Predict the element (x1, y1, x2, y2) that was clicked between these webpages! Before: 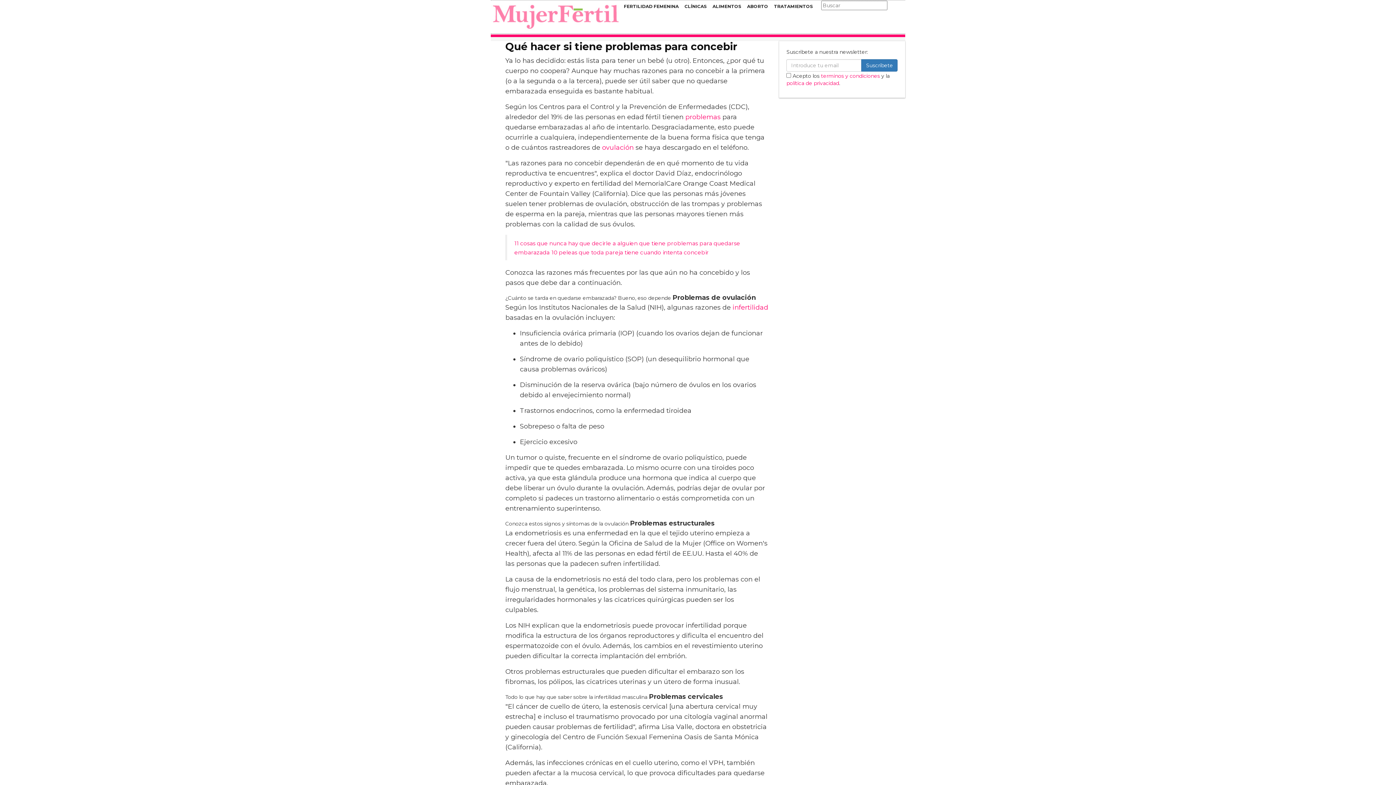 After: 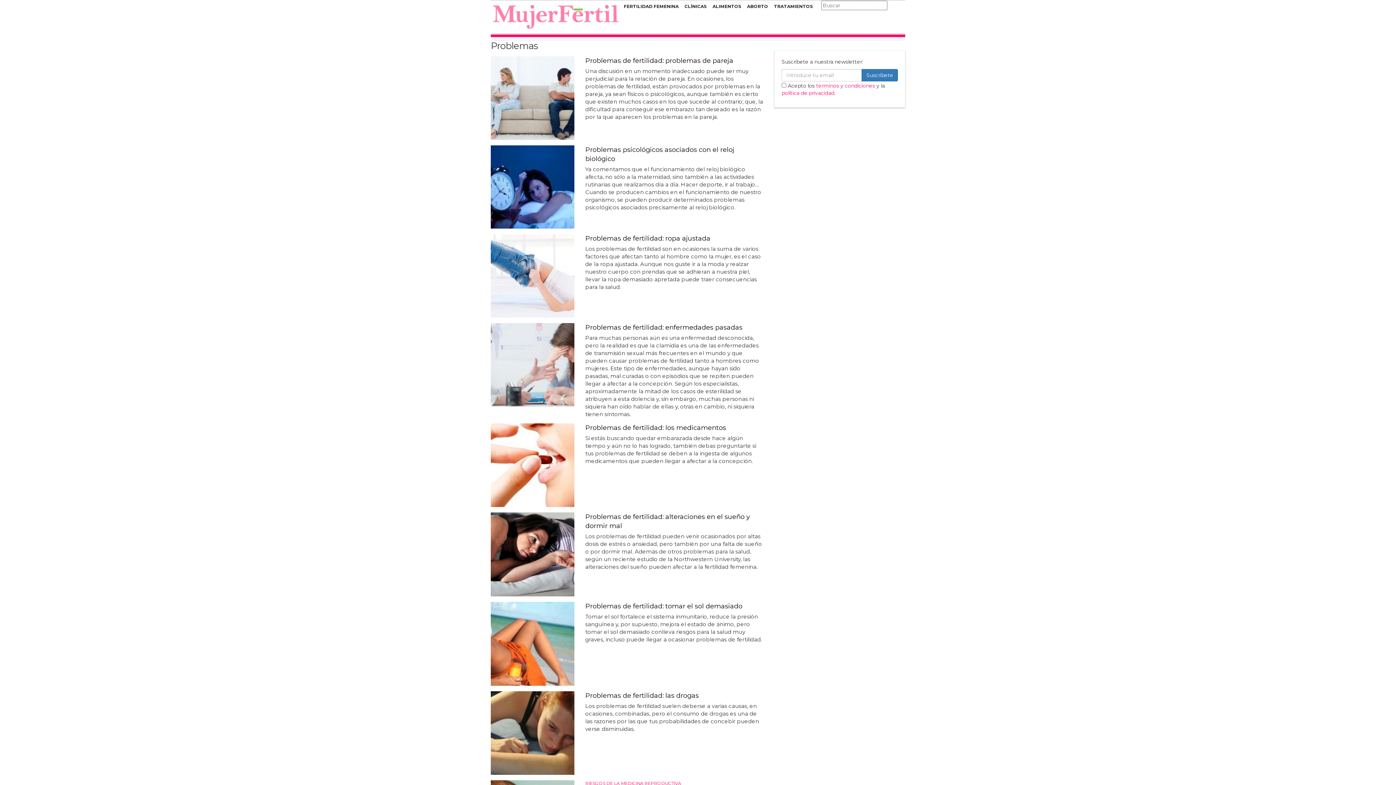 Action: bbox: (685, 113, 720, 121) label: problemas